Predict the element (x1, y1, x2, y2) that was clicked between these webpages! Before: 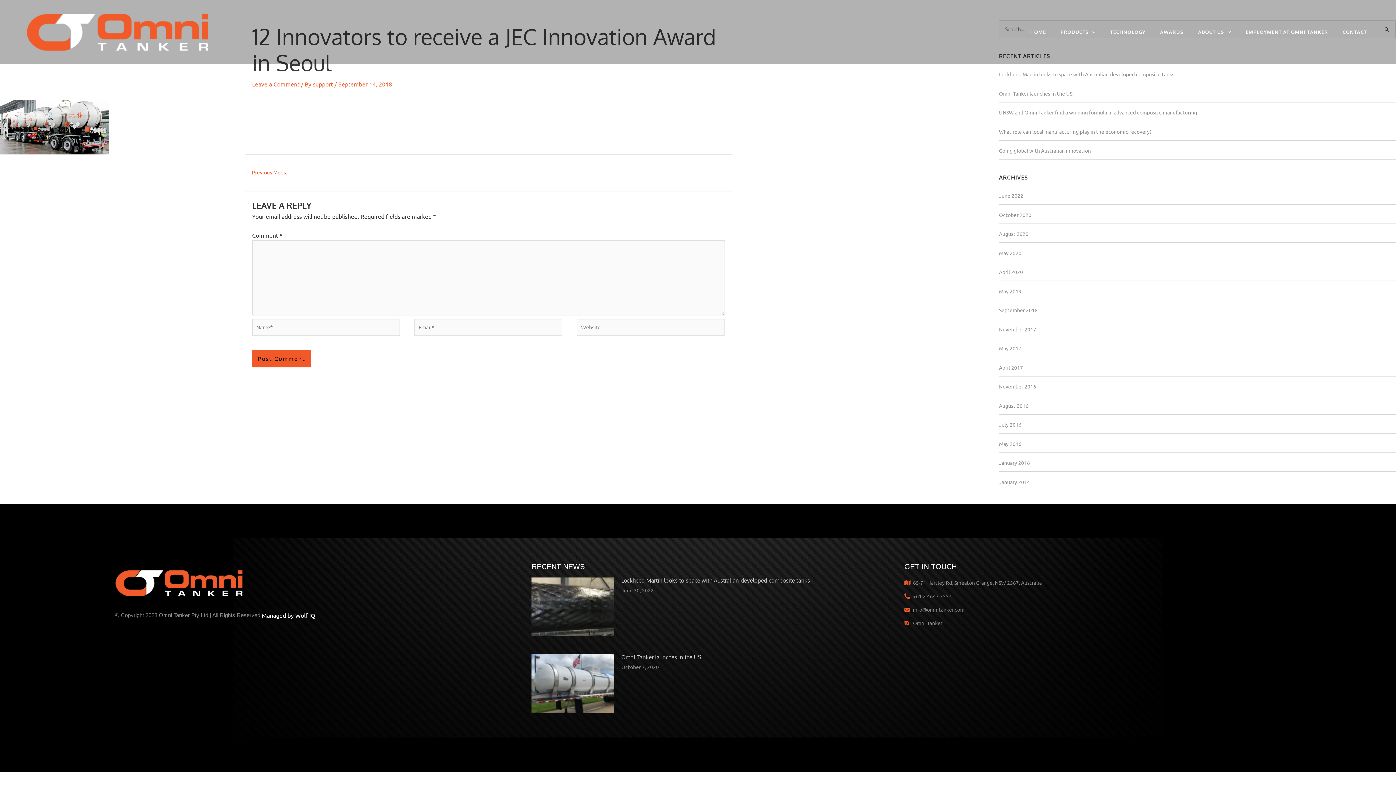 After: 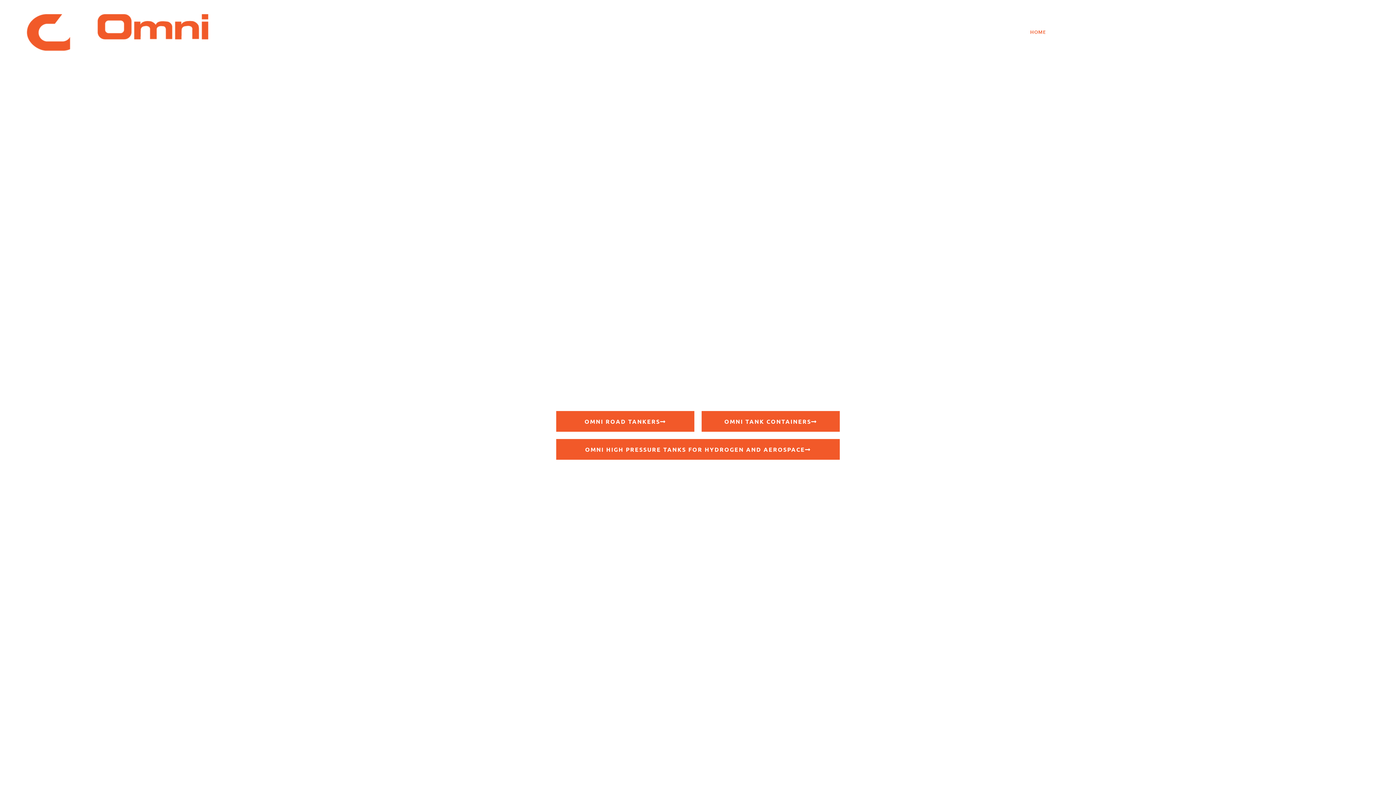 Action: bbox: (26, 3, 208, 60)